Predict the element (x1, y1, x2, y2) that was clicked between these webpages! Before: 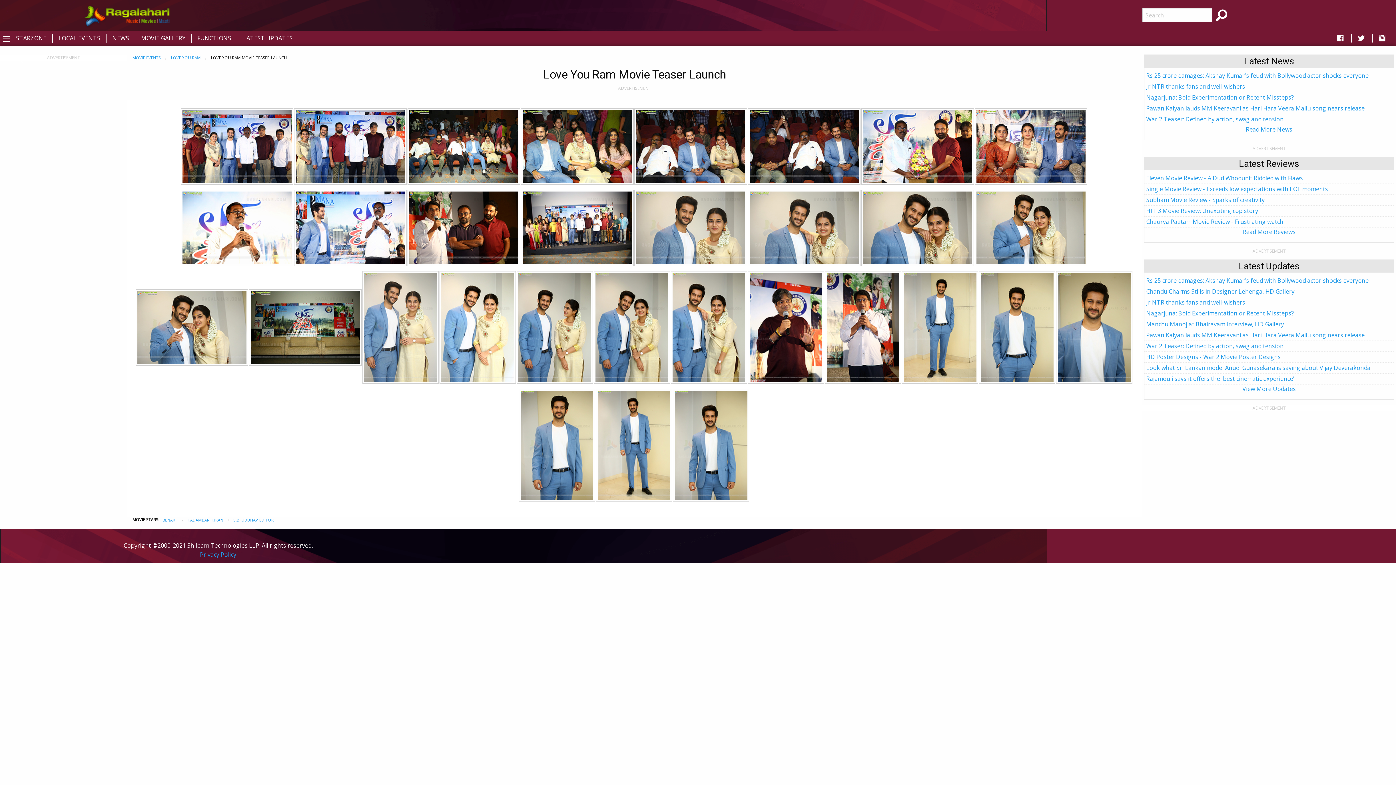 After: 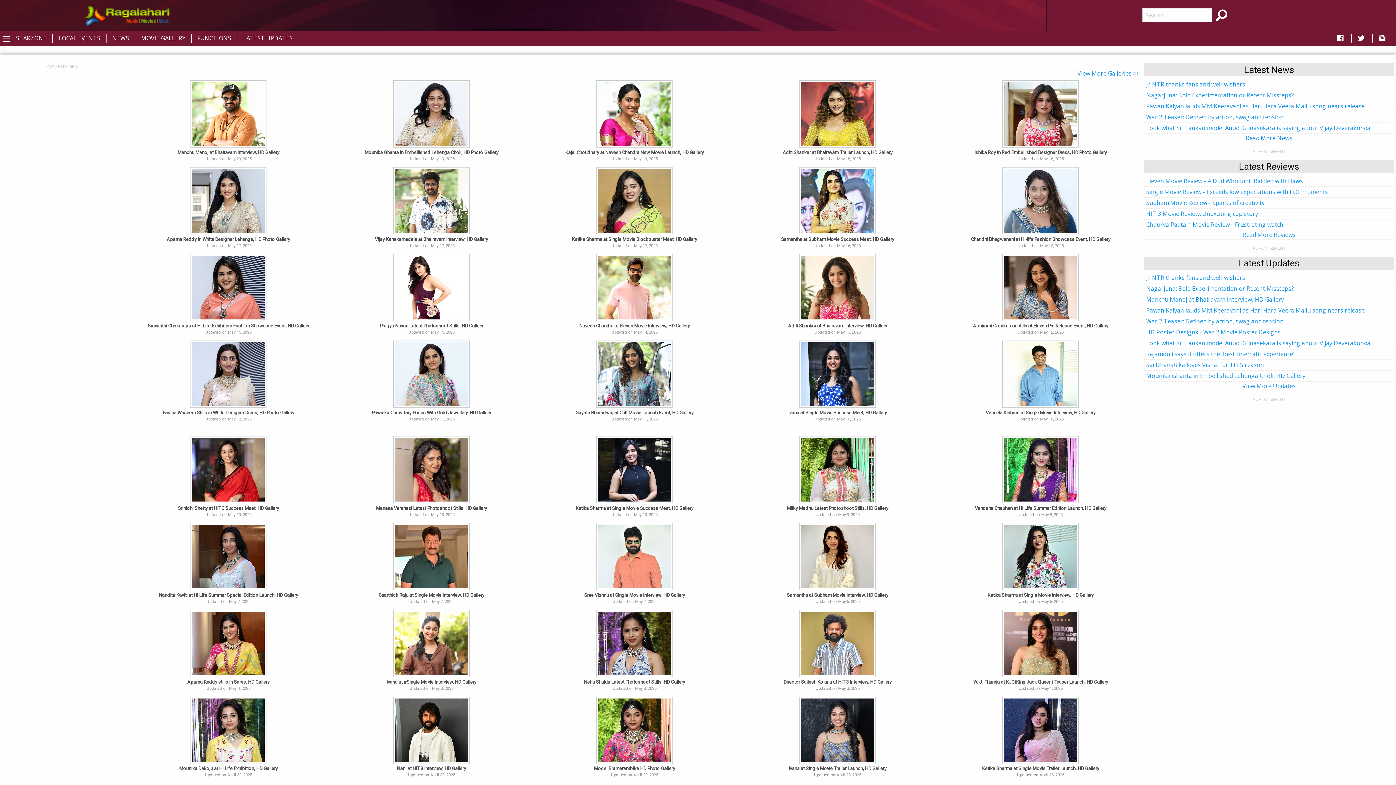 Action: label: STARZONE bbox: (10, 33, 52, 42)